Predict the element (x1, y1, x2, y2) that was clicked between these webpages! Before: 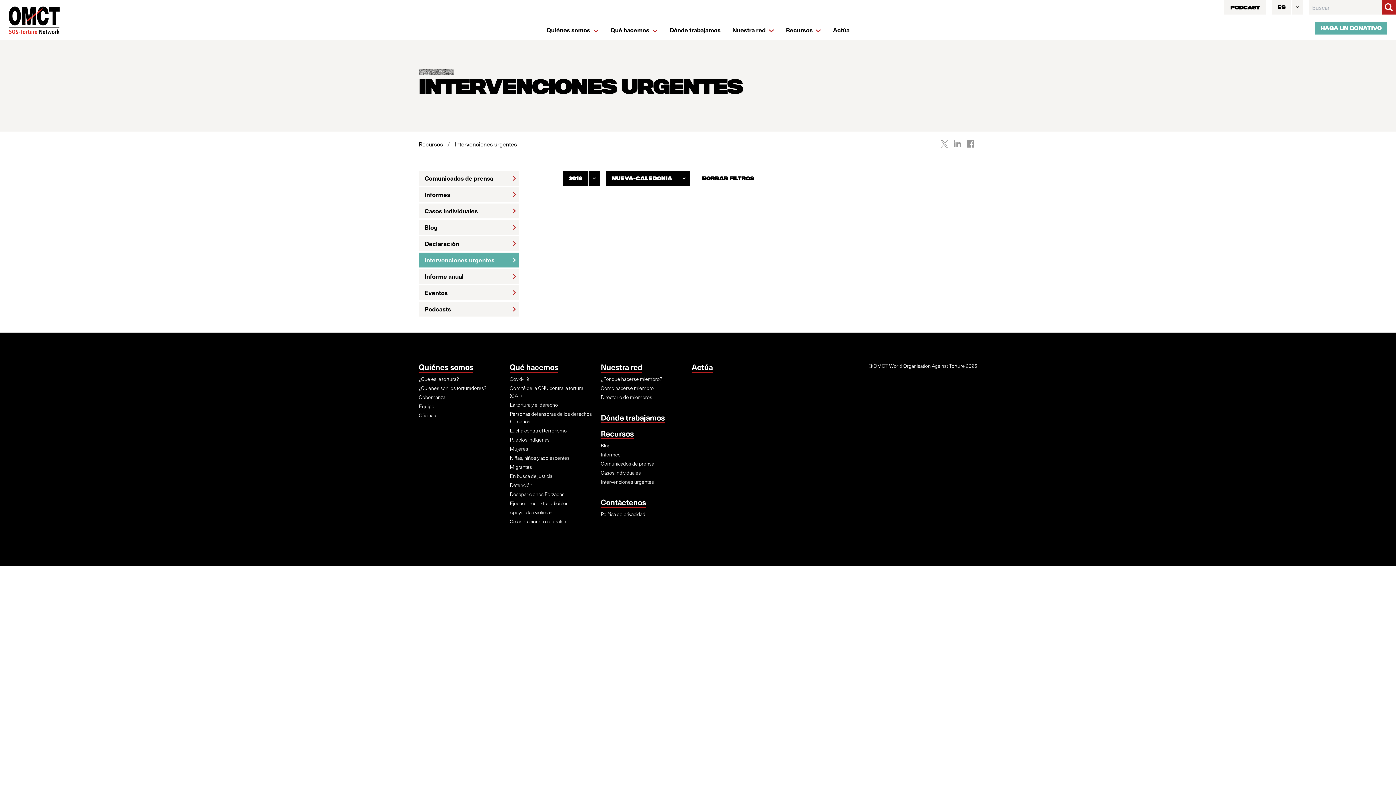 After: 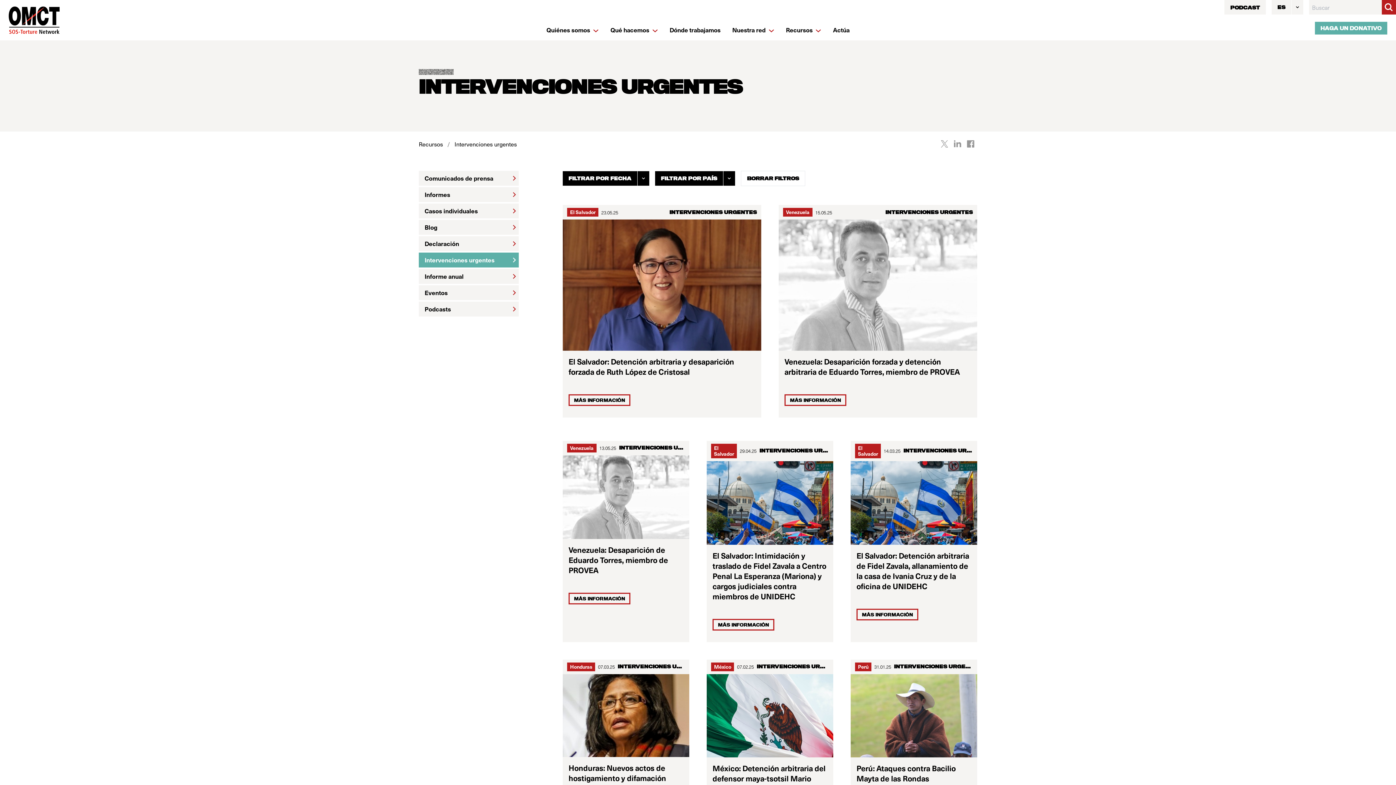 Action: label: Intervenciones urgentes bbox: (418, 252, 518, 267)